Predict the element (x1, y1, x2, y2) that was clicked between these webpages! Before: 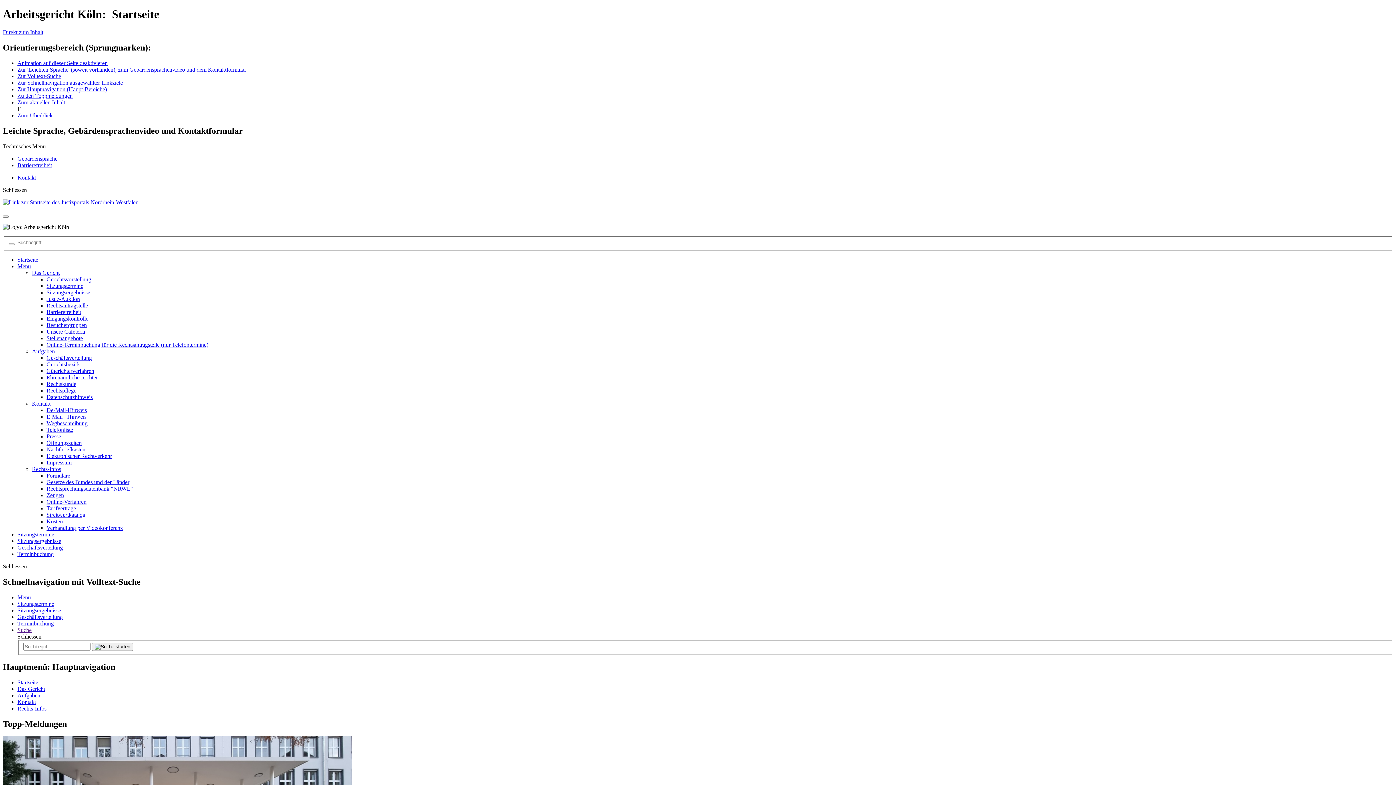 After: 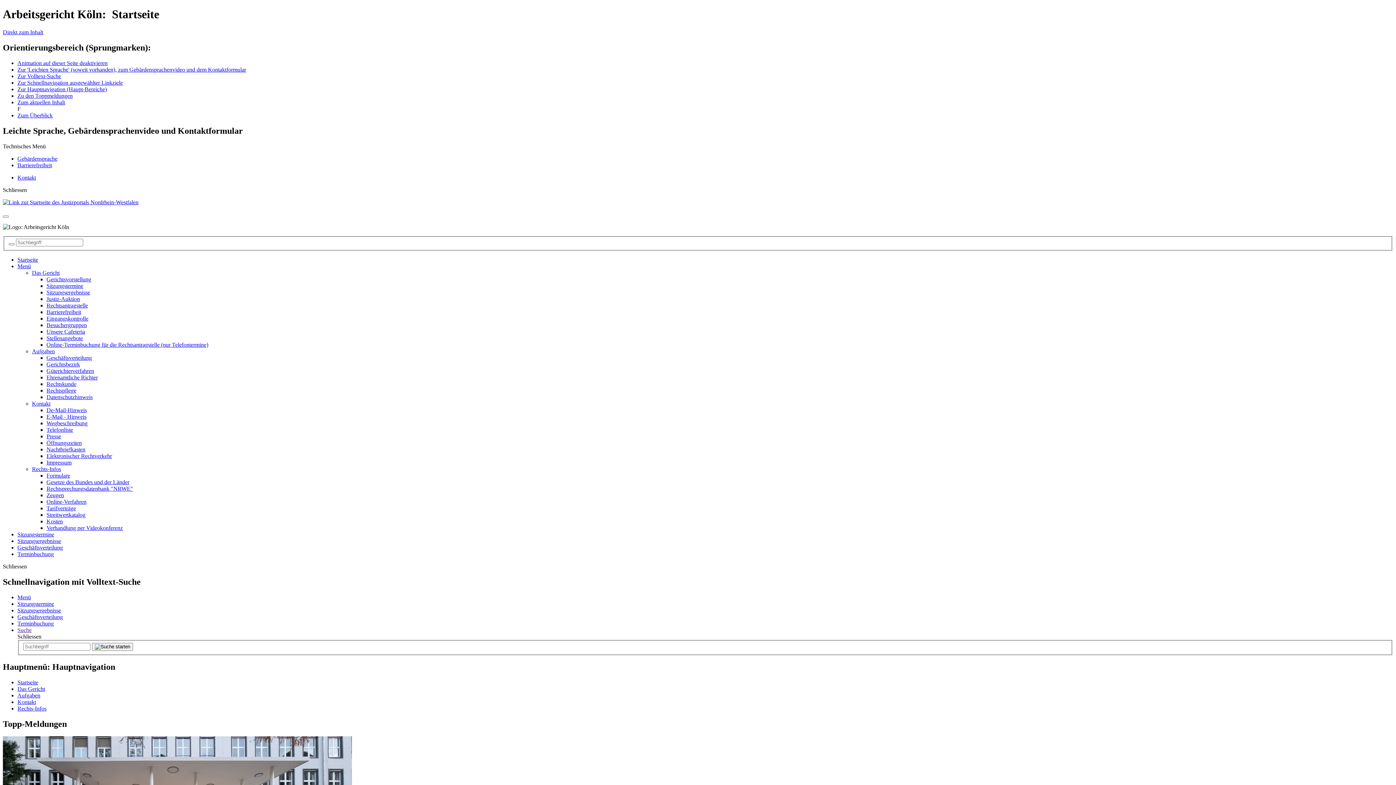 Action: label: Kosten bbox: (46, 518, 62, 524)